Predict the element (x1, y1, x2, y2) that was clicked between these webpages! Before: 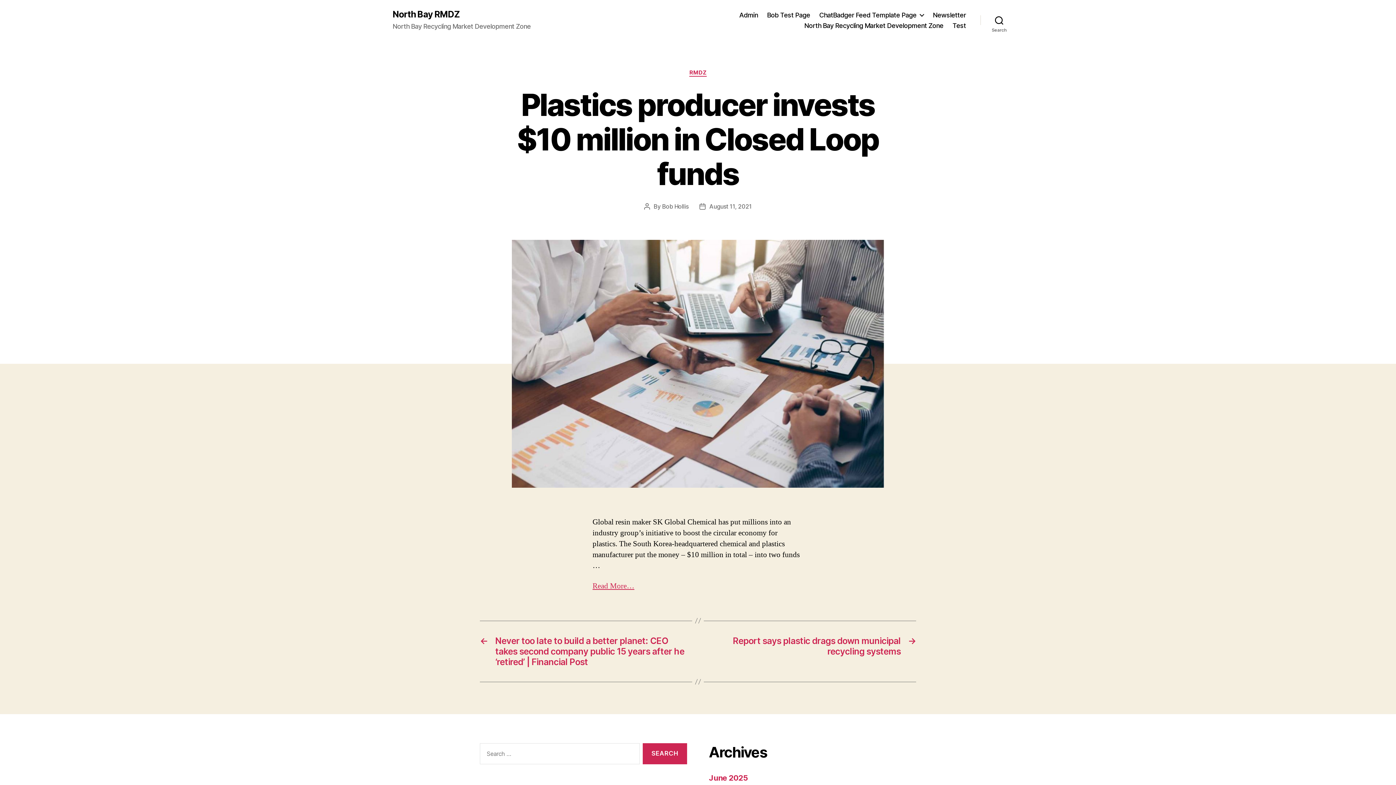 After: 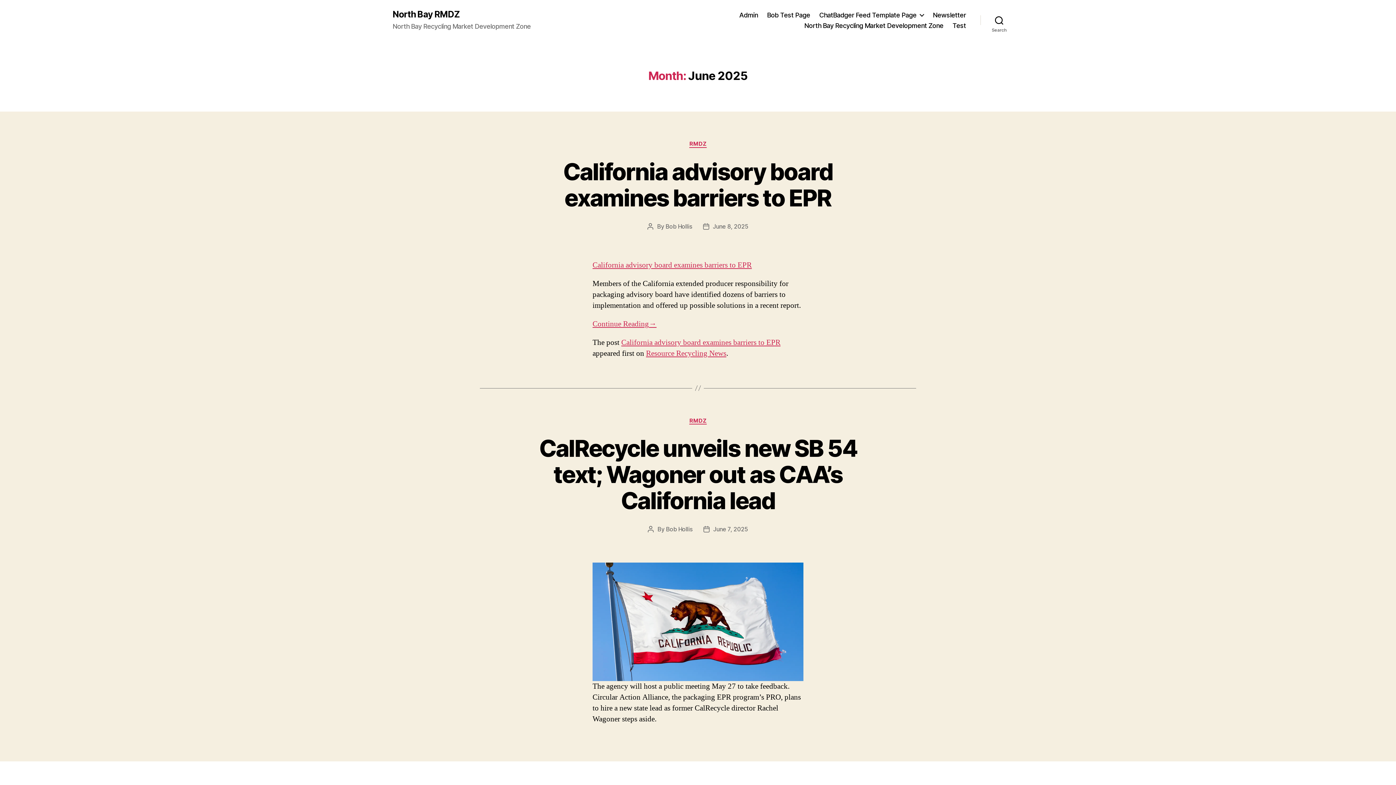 Action: bbox: (709, 773, 747, 782) label: June 2025